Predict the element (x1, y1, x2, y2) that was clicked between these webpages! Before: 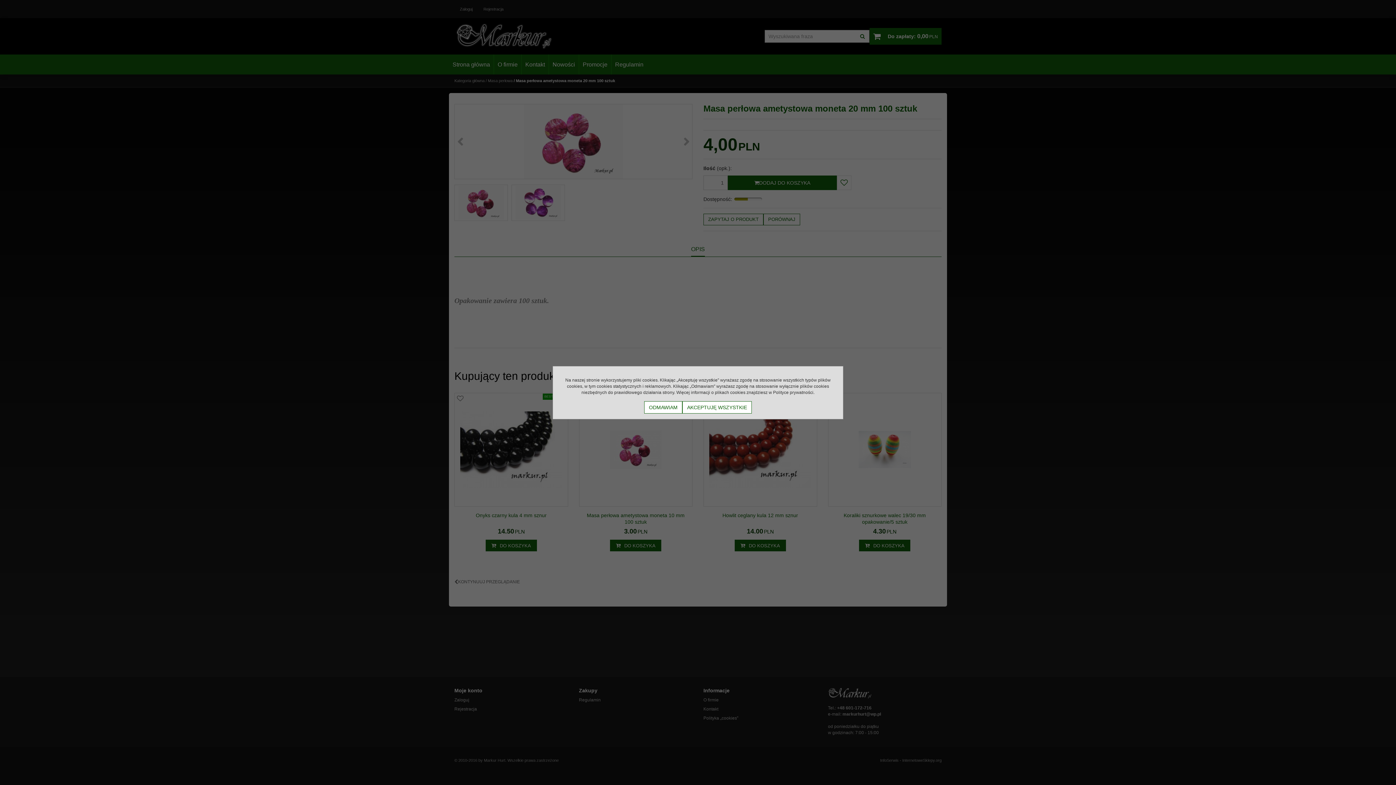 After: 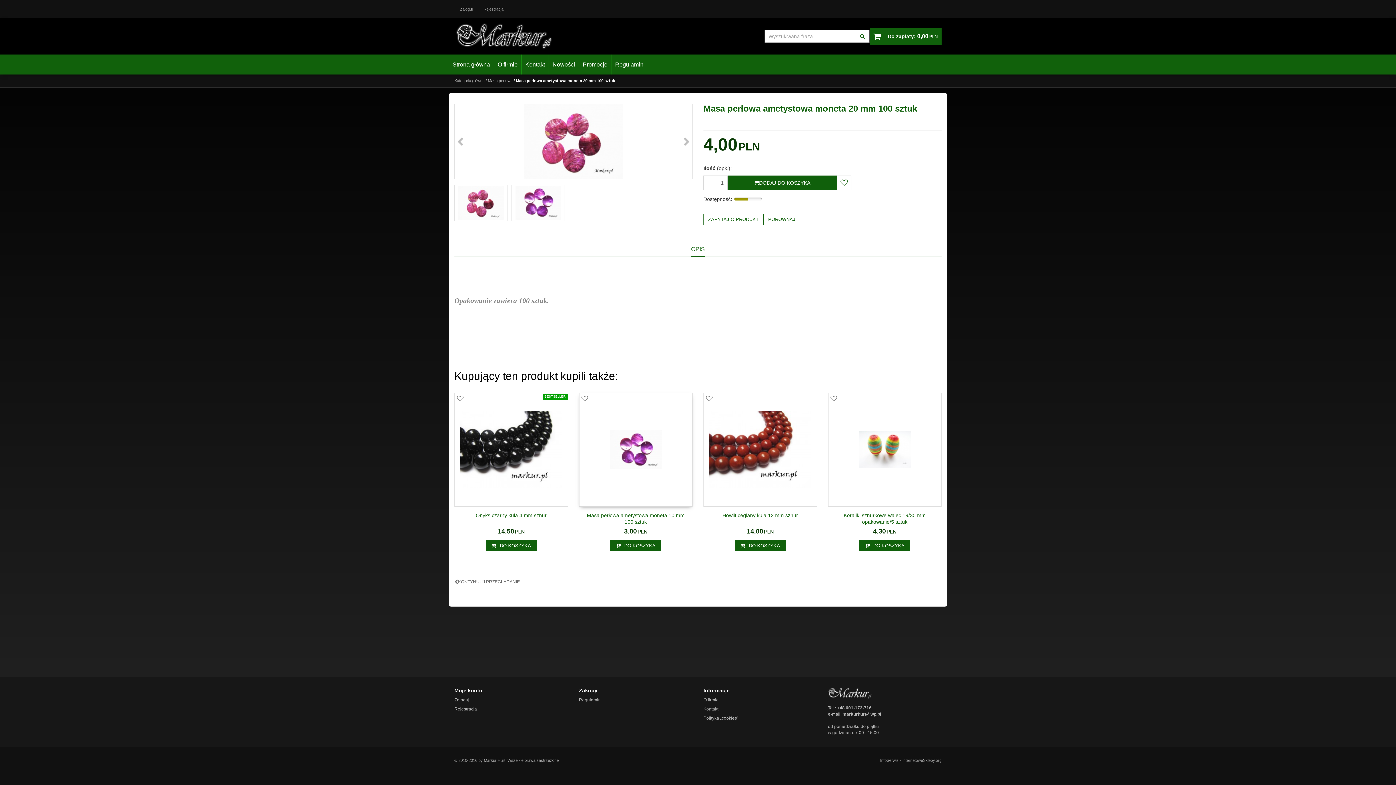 Action: bbox: (644, 401, 682, 413) label: ODMAWIAM